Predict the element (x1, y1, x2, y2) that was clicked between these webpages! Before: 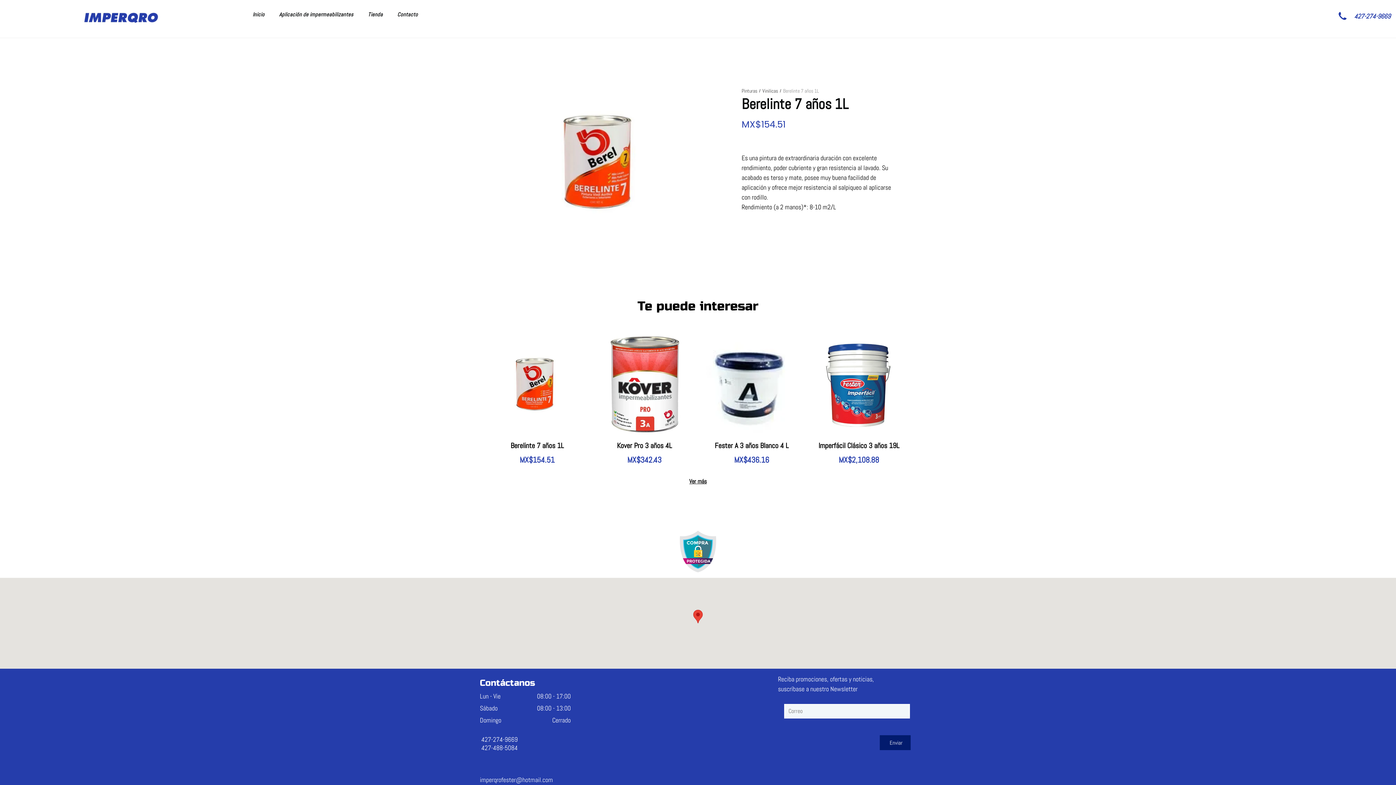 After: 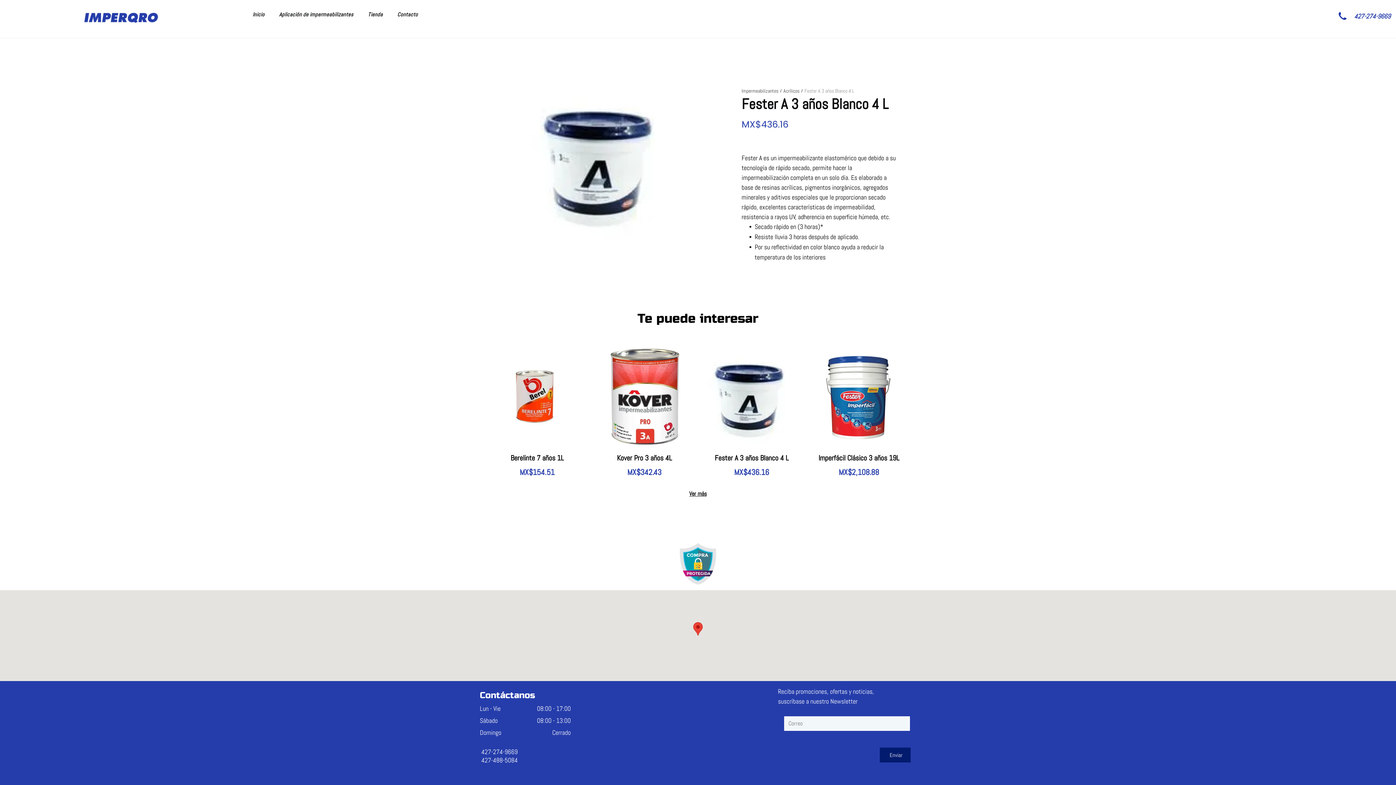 Action: bbox: (714, 440, 788, 464) label: Fester A 3 años Blanco 4 L
MX$436.16